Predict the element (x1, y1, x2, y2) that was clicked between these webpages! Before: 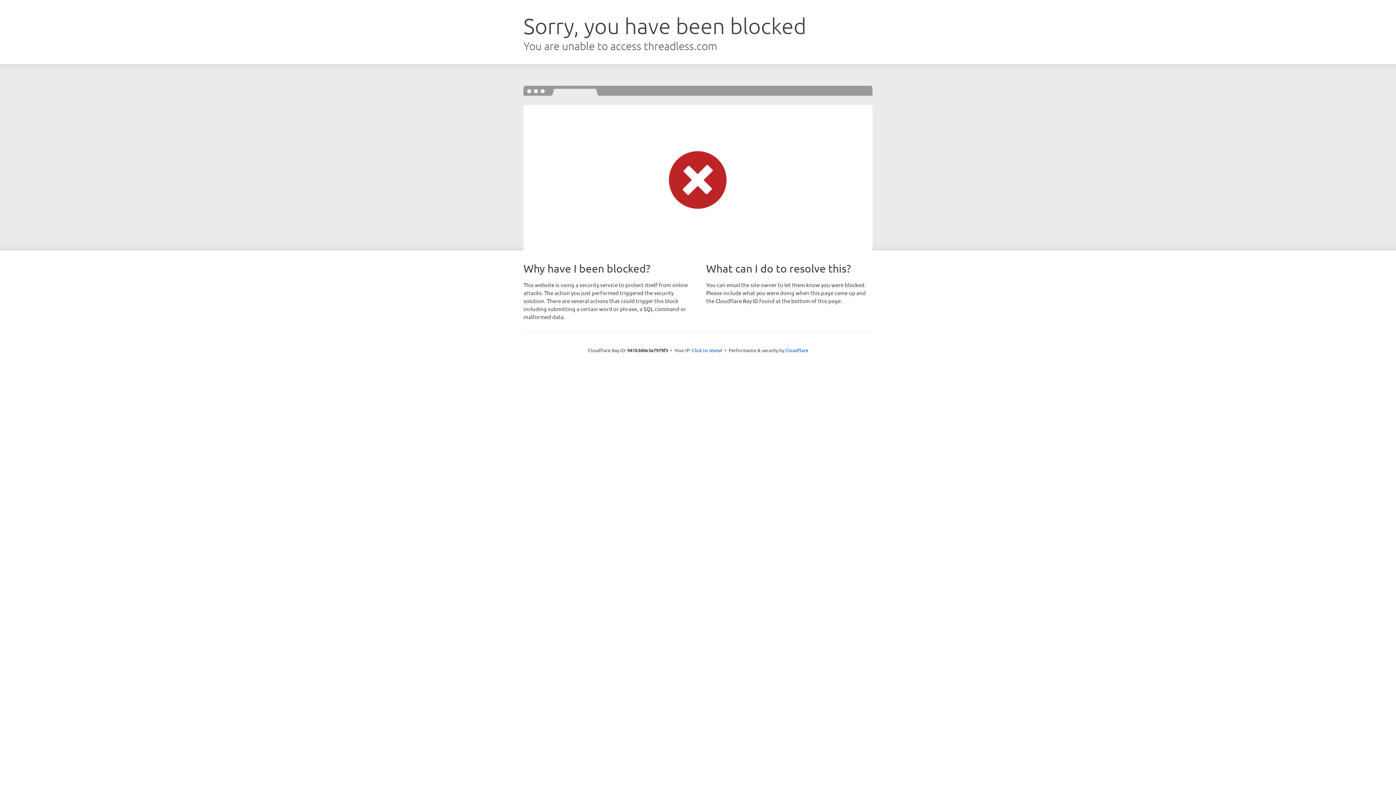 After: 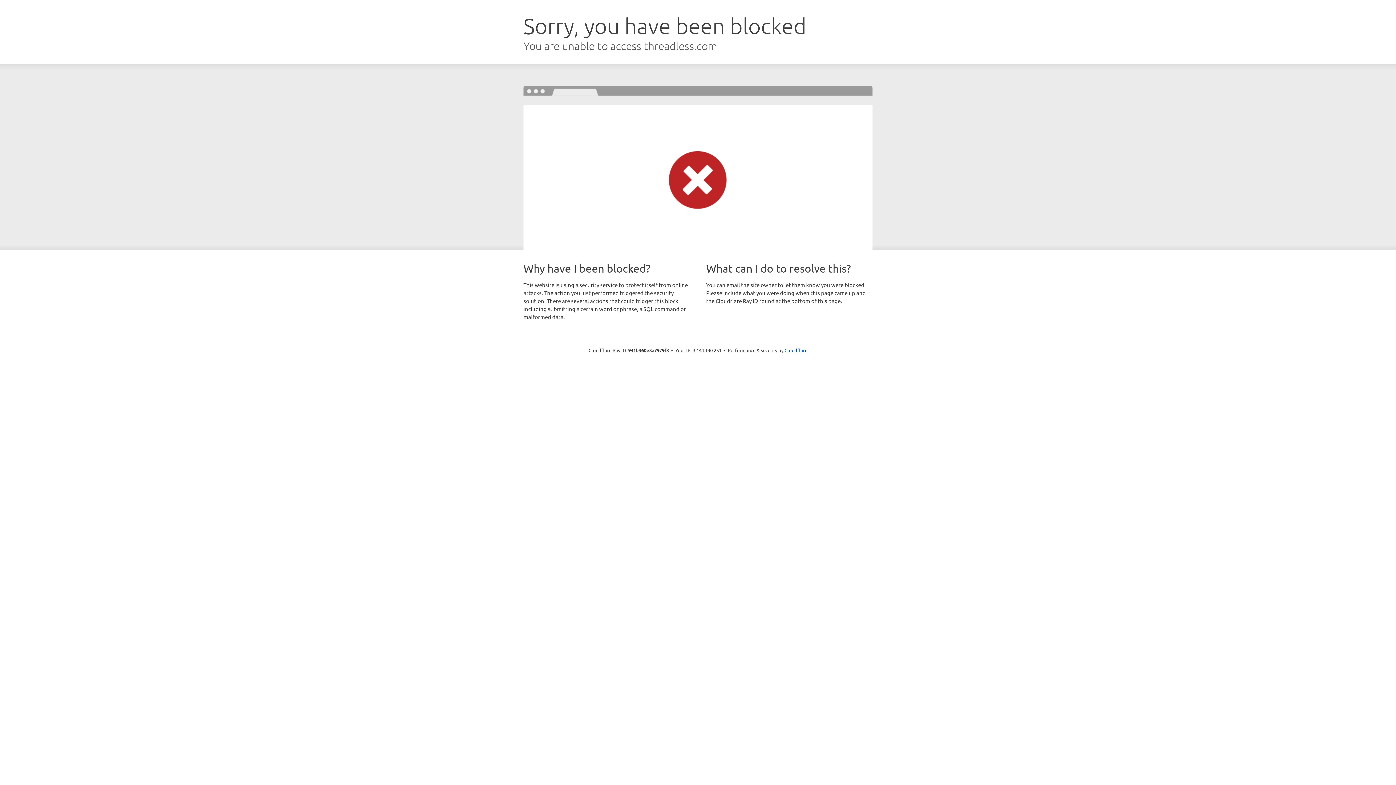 Action: label: Click to reveal bbox: (692, 346, 722, 353)